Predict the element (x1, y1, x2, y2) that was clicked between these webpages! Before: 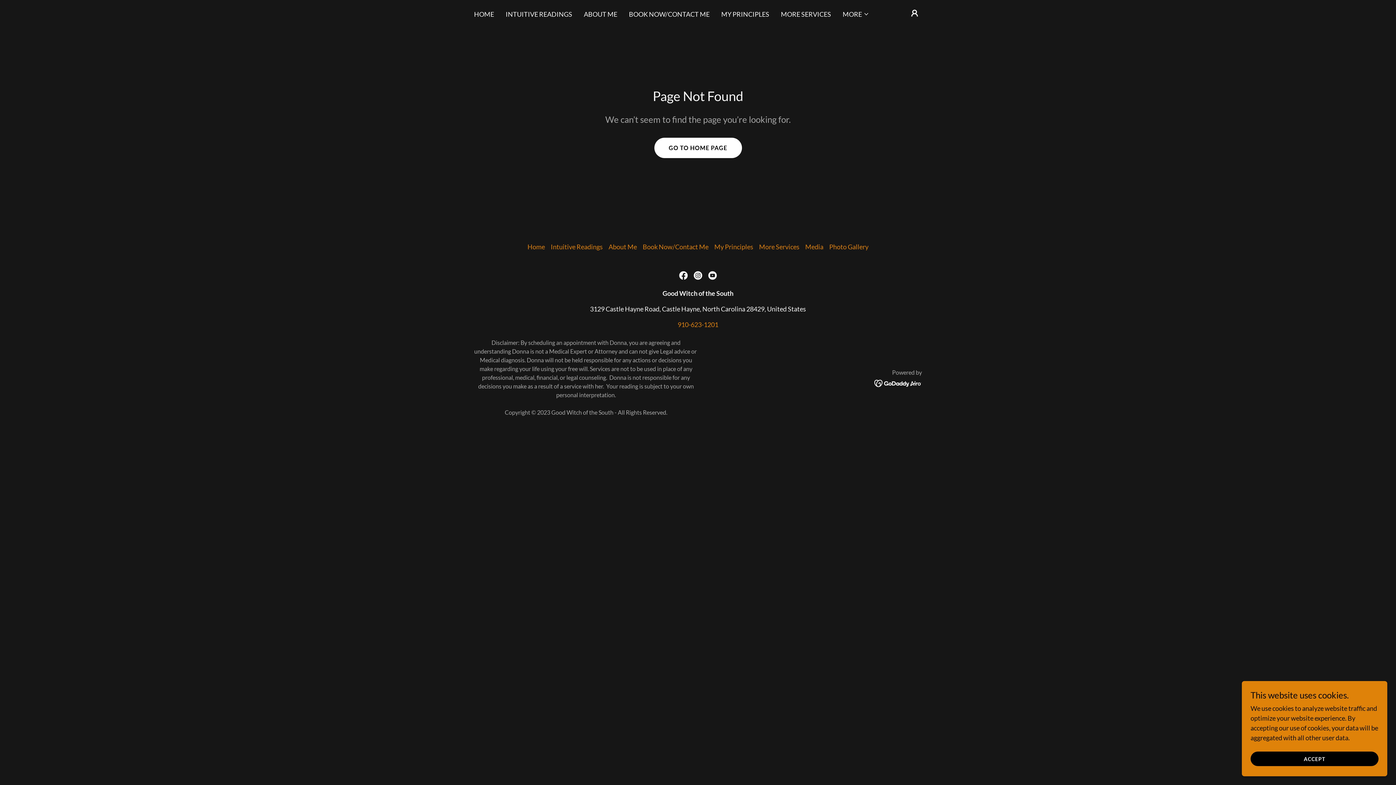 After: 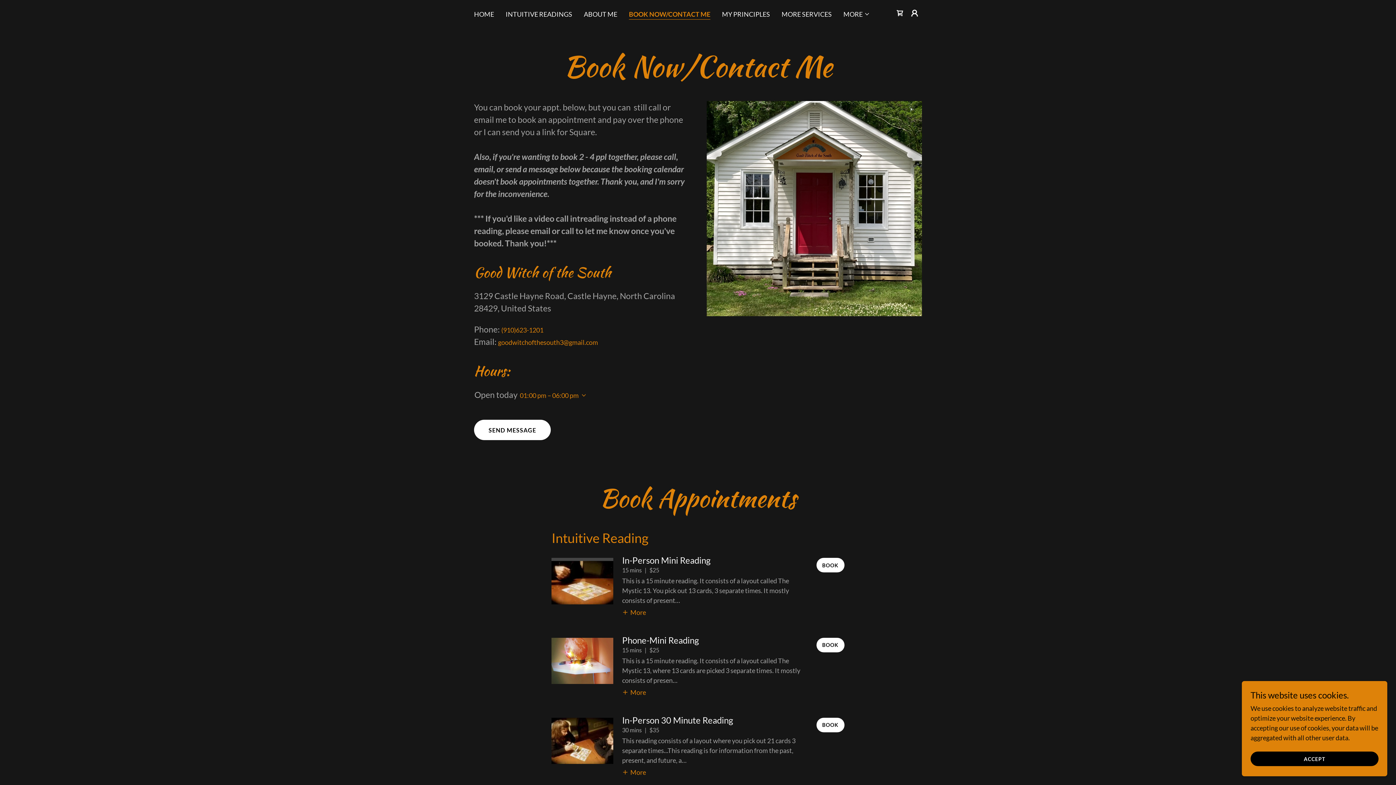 Action: label: Book Now/Contact Me bbox: (640, 240, 711, 253)